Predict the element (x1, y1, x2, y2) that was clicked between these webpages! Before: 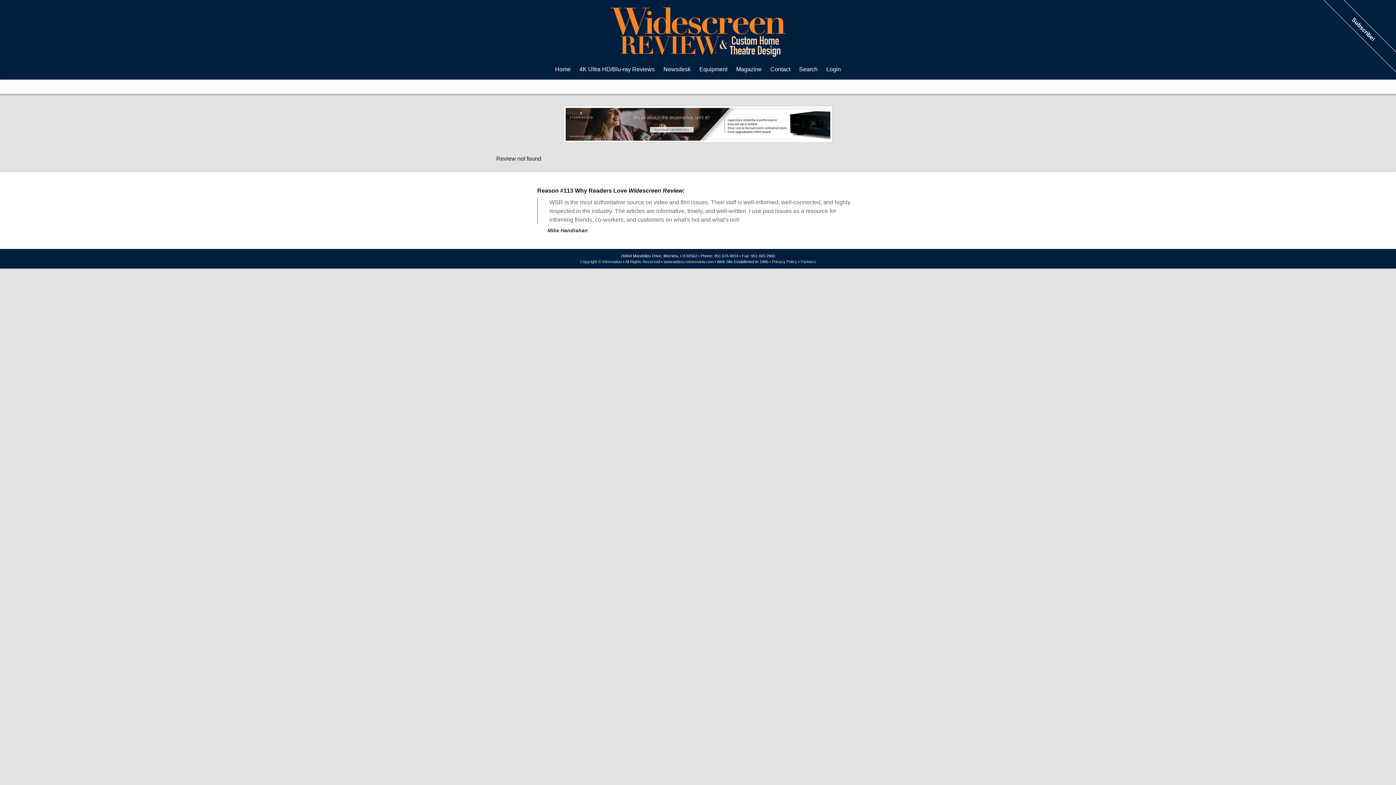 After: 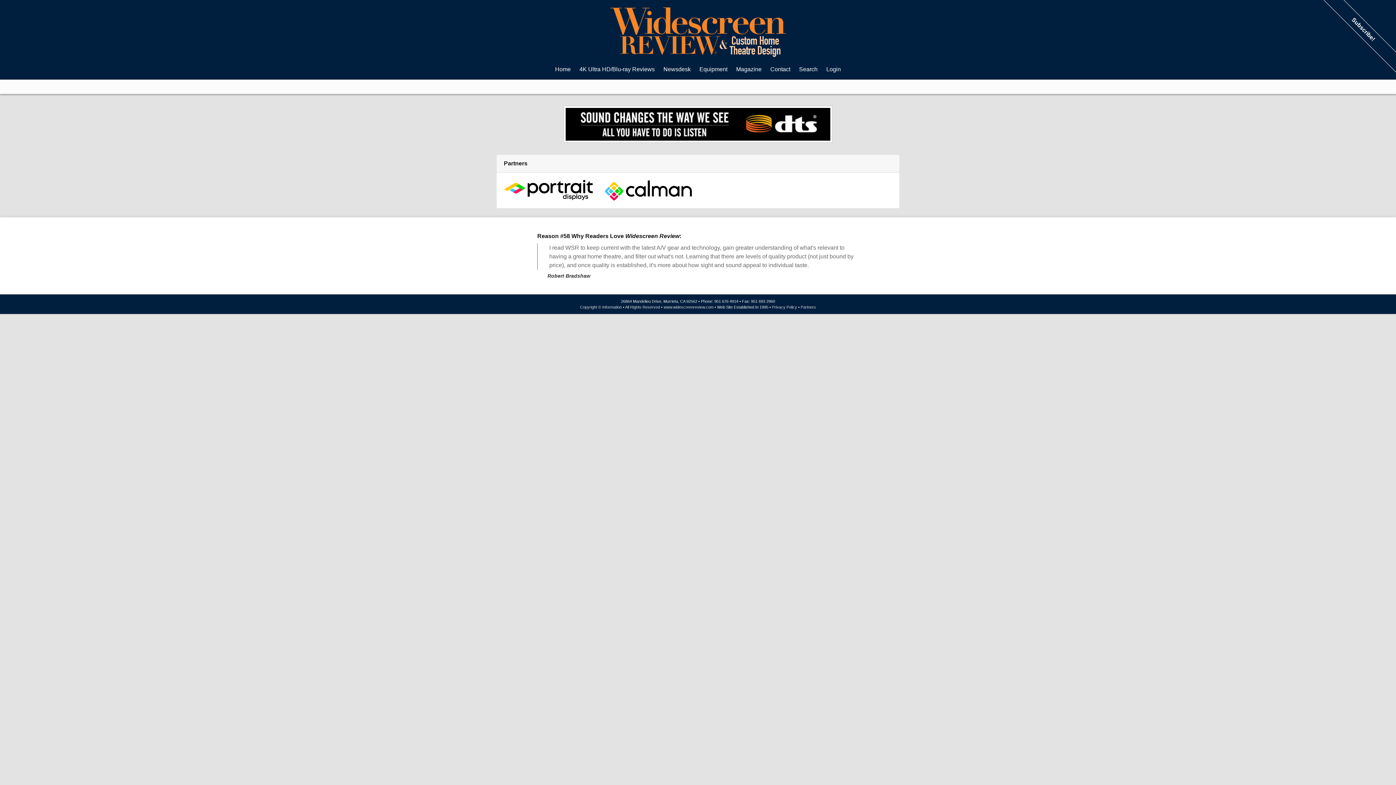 Action: label: Partners bbox: (800, 259, 816, 264)